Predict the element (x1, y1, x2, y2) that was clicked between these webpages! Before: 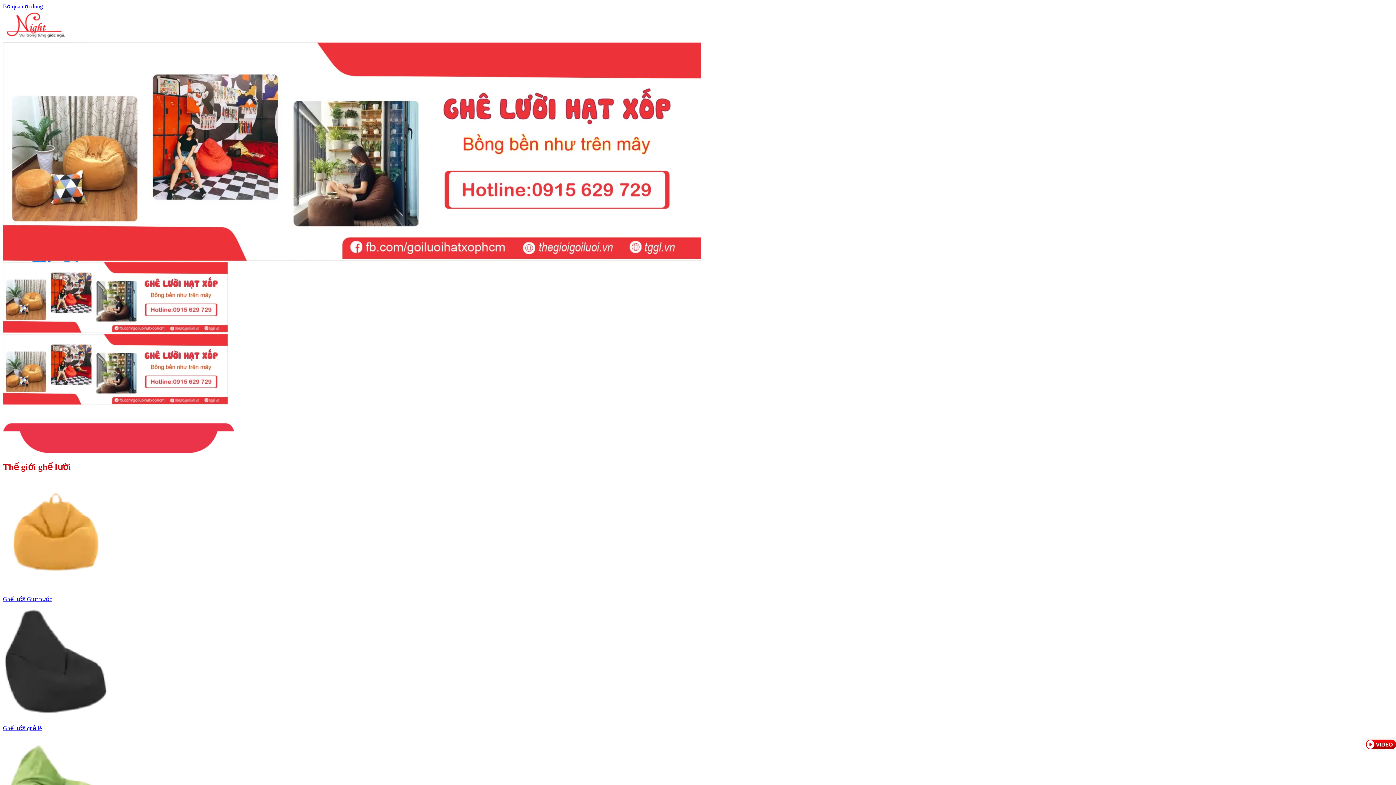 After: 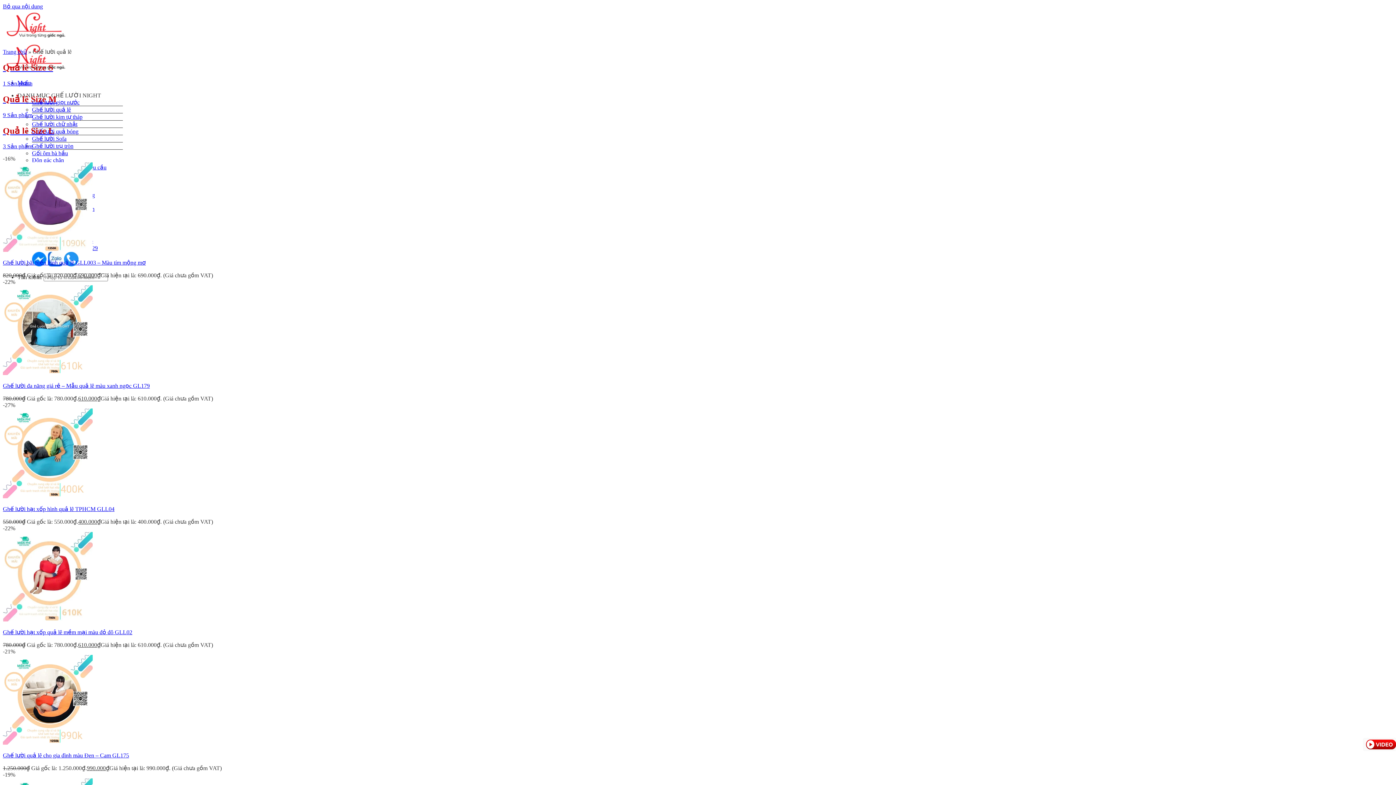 Action: label: Icon Danh mục bbox: (2, 608, 453, 719)